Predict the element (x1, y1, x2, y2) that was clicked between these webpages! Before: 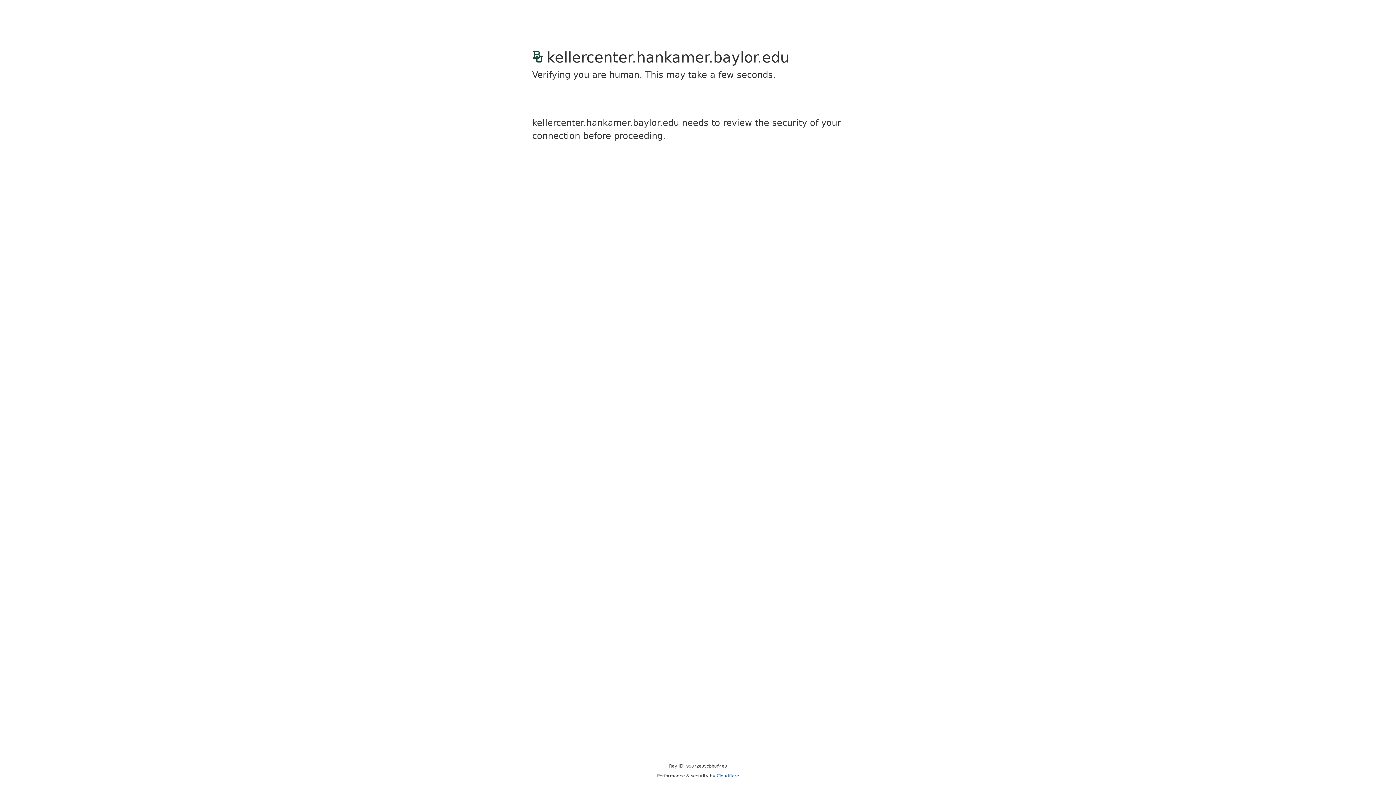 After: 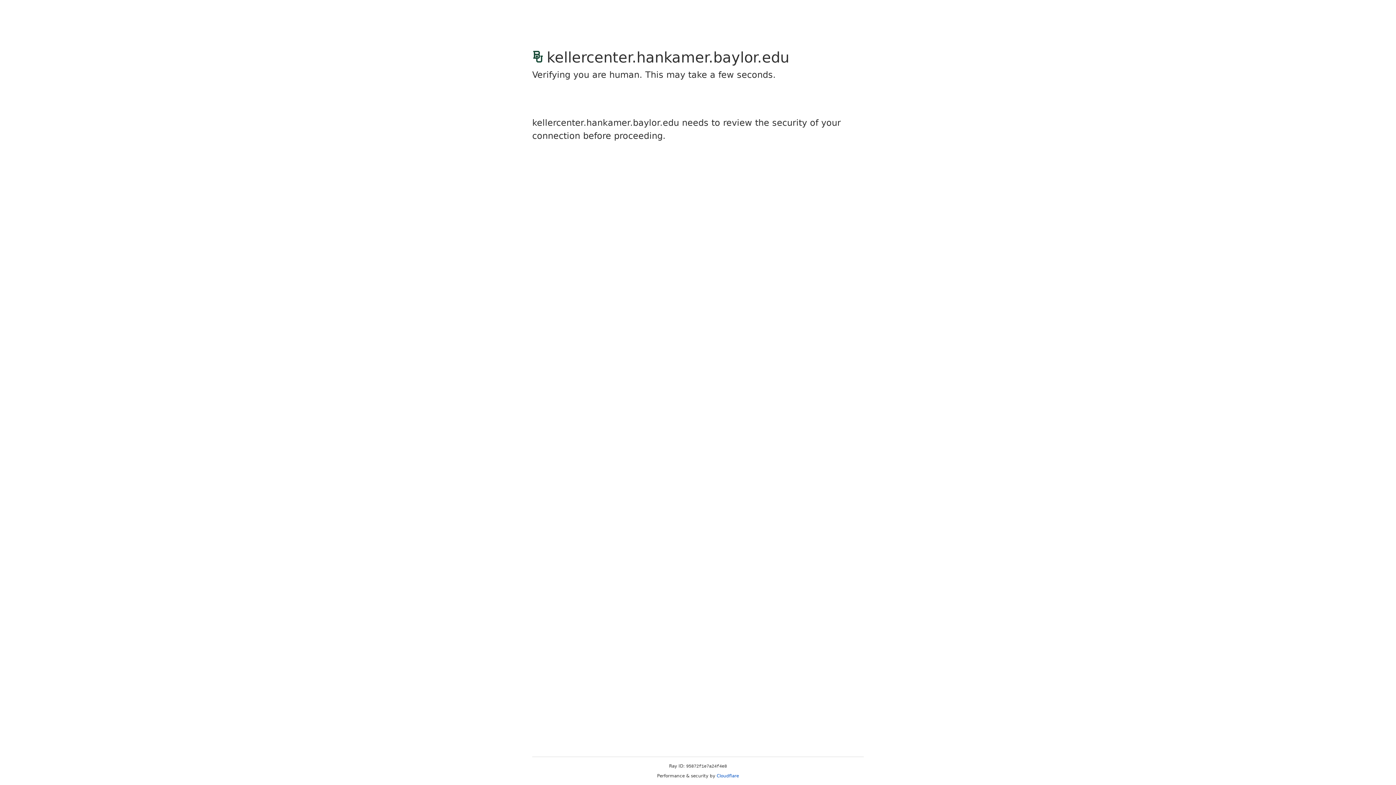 Action: label: Cloudflare bbox: (716, 773, 739, 778)